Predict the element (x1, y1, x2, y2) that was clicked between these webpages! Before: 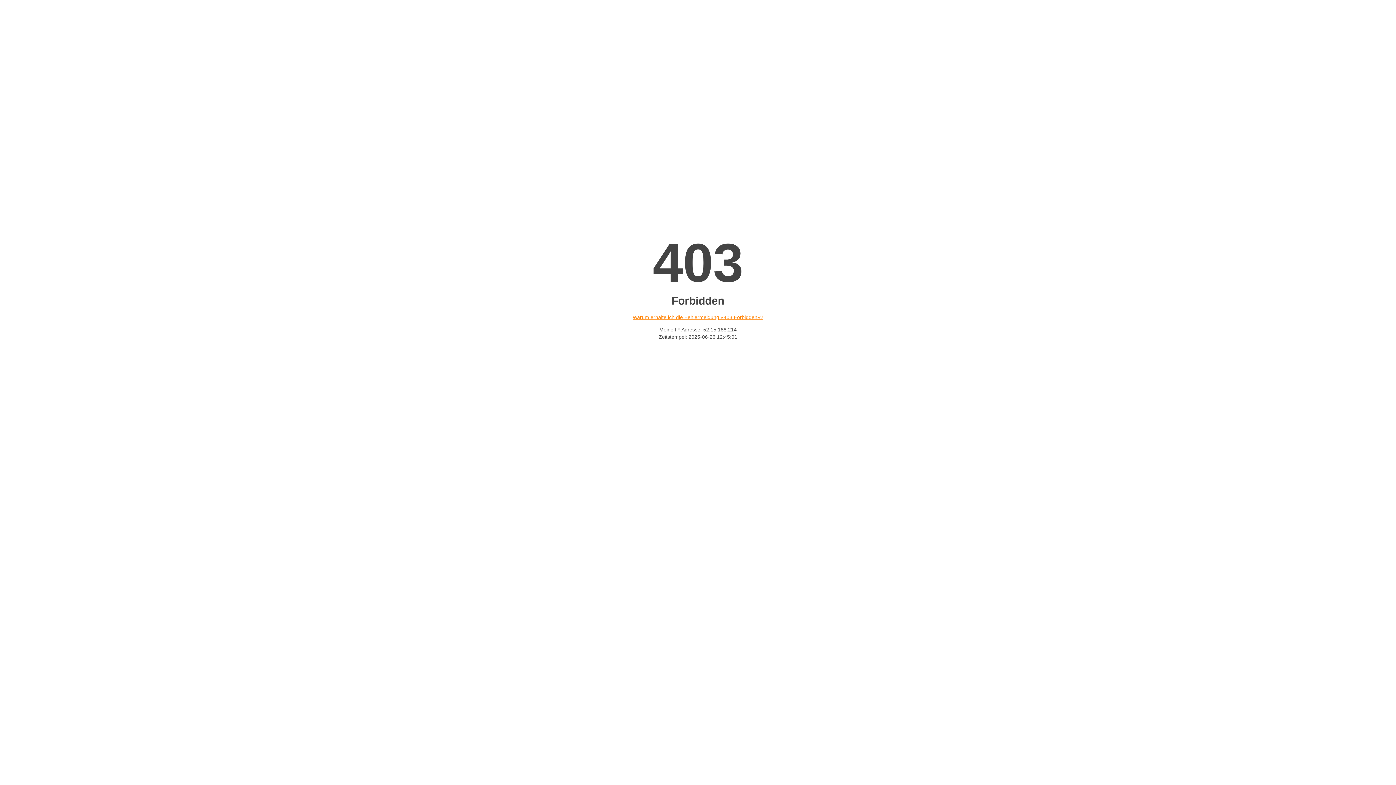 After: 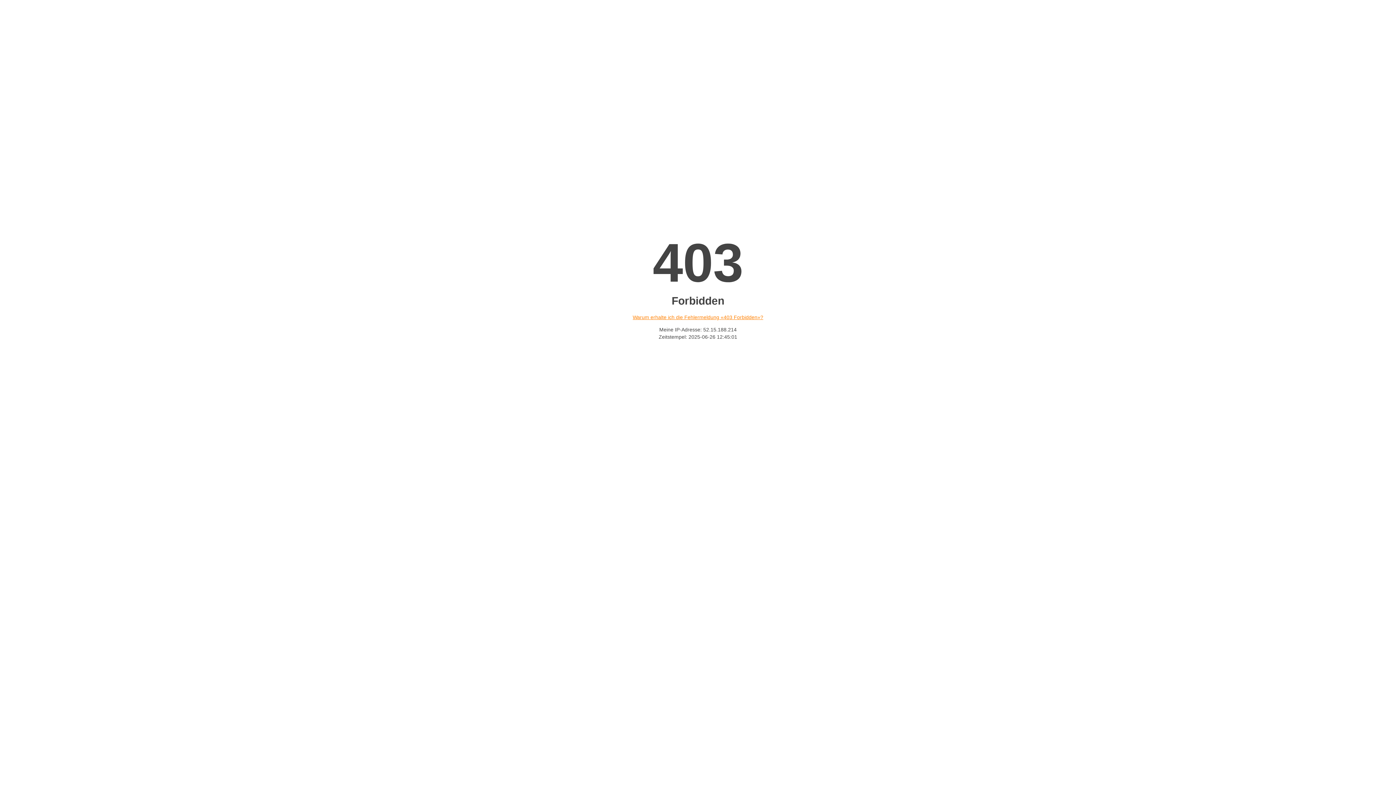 Action: bbox: (632, 314, 763, 320) label: Warum erhalte ich die Fehlermeldung «403 Forbidden»?